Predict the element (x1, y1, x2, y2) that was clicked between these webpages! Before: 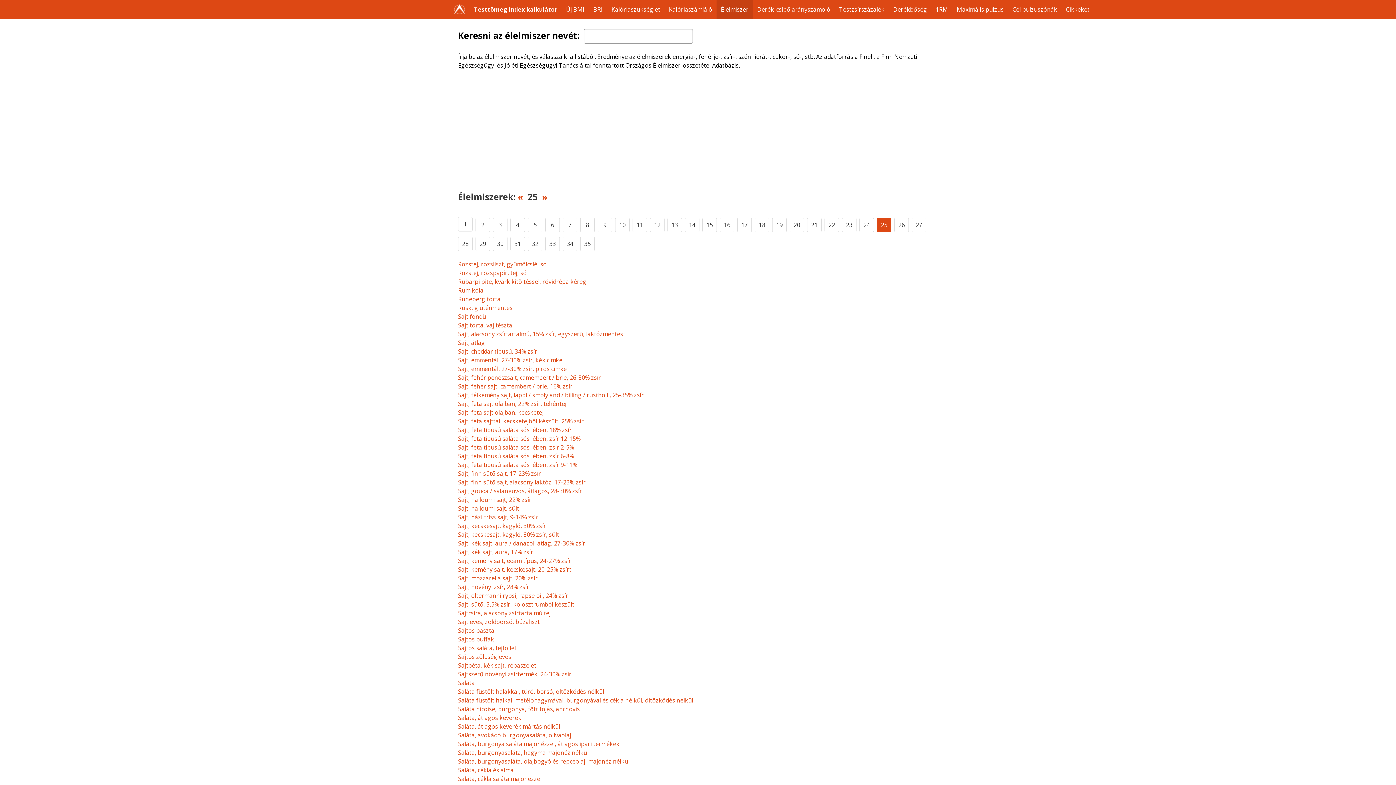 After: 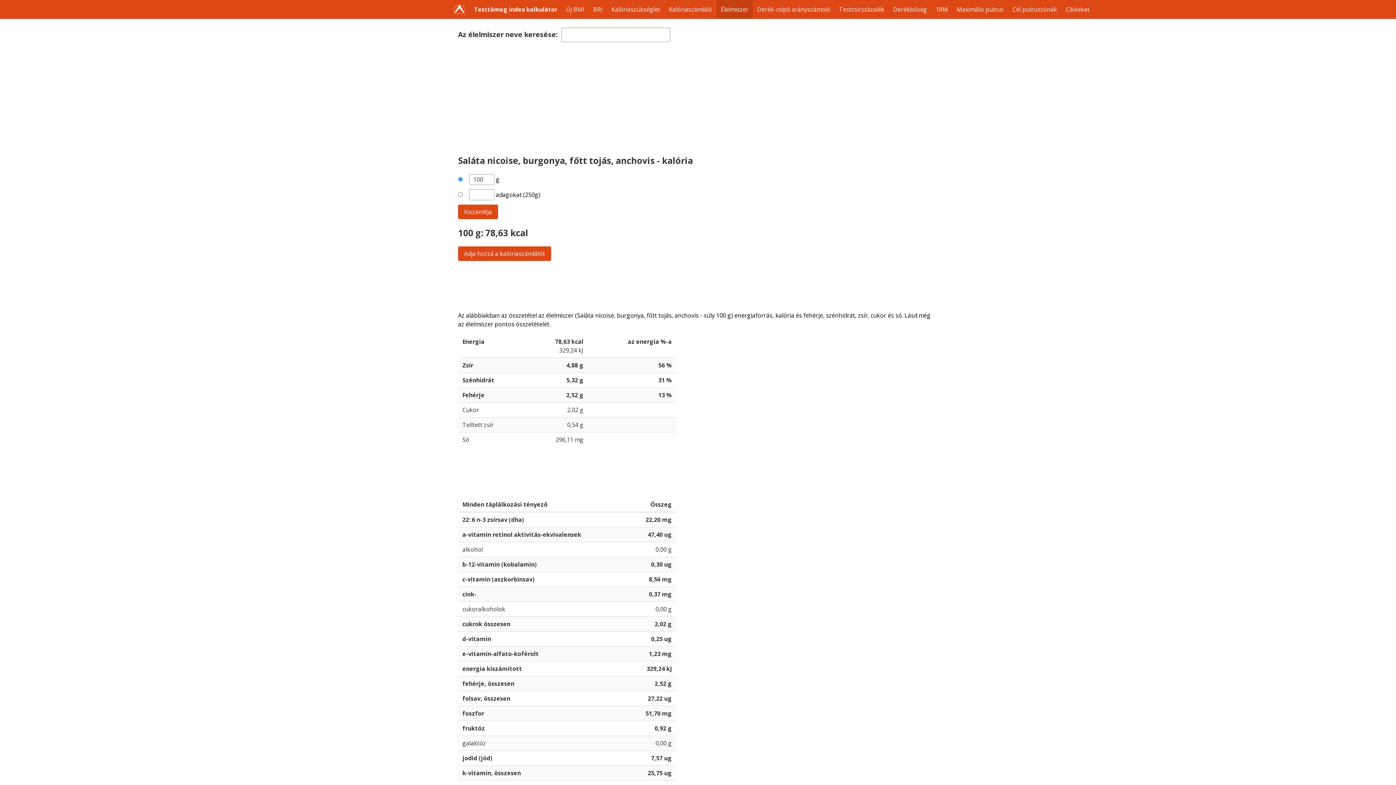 Action: bbox: (458, 705, 580, 713) label: Saláta nicoise, burgonya, főtt tojás, anchovis